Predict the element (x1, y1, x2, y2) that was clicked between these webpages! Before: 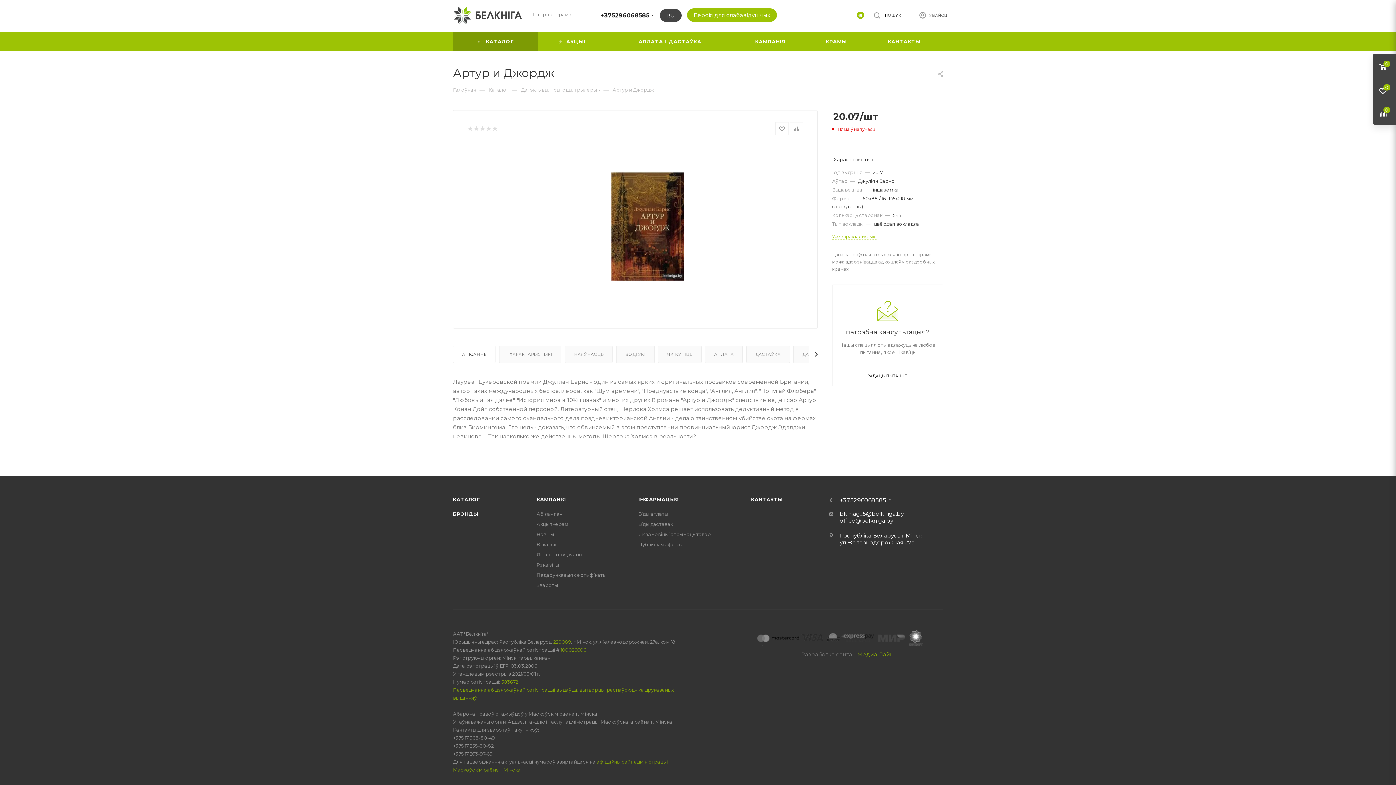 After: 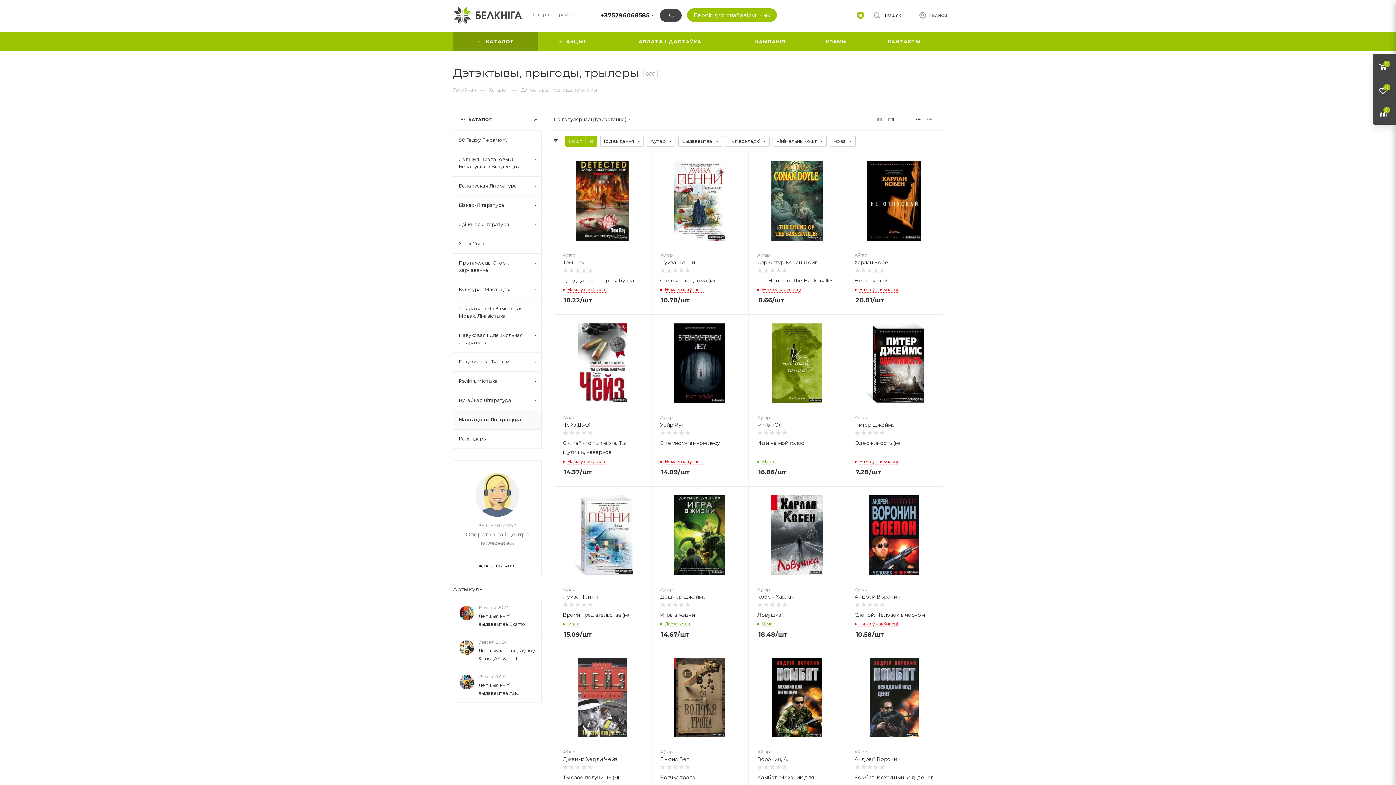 Action: label: Дэтэктывы, прыгоды, трылеры bbox: (521, 86, 597, 93)